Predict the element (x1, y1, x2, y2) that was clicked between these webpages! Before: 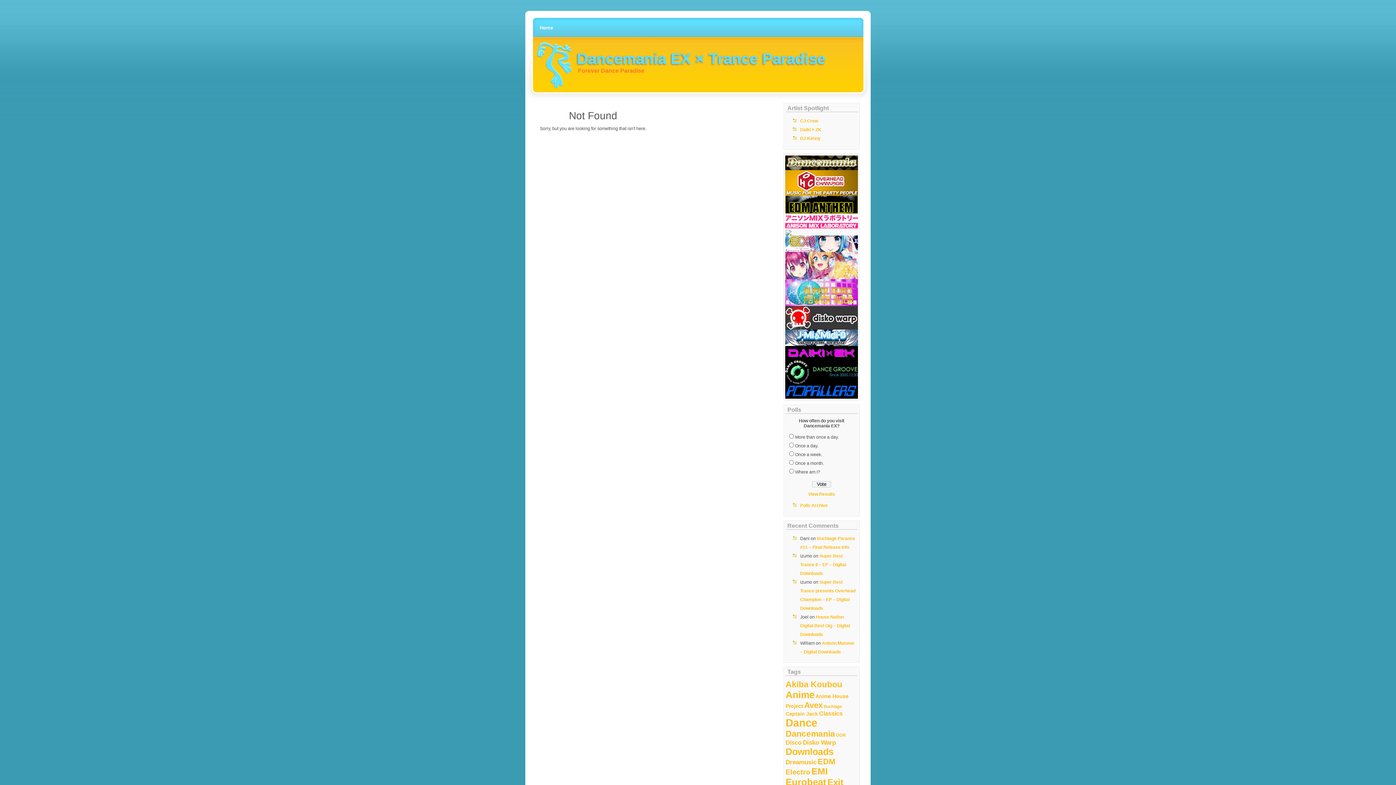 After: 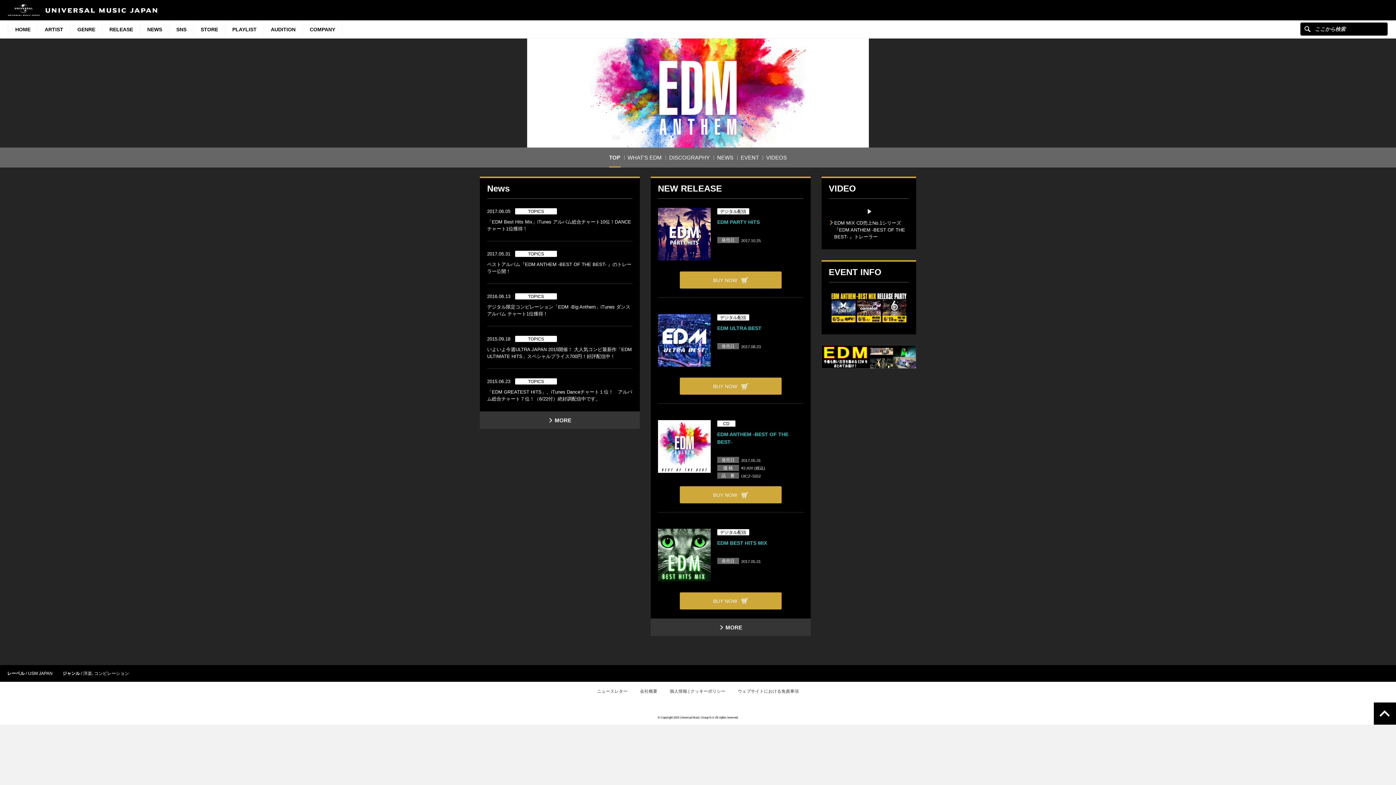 Action: bbox: (785, 209, 858, 214)